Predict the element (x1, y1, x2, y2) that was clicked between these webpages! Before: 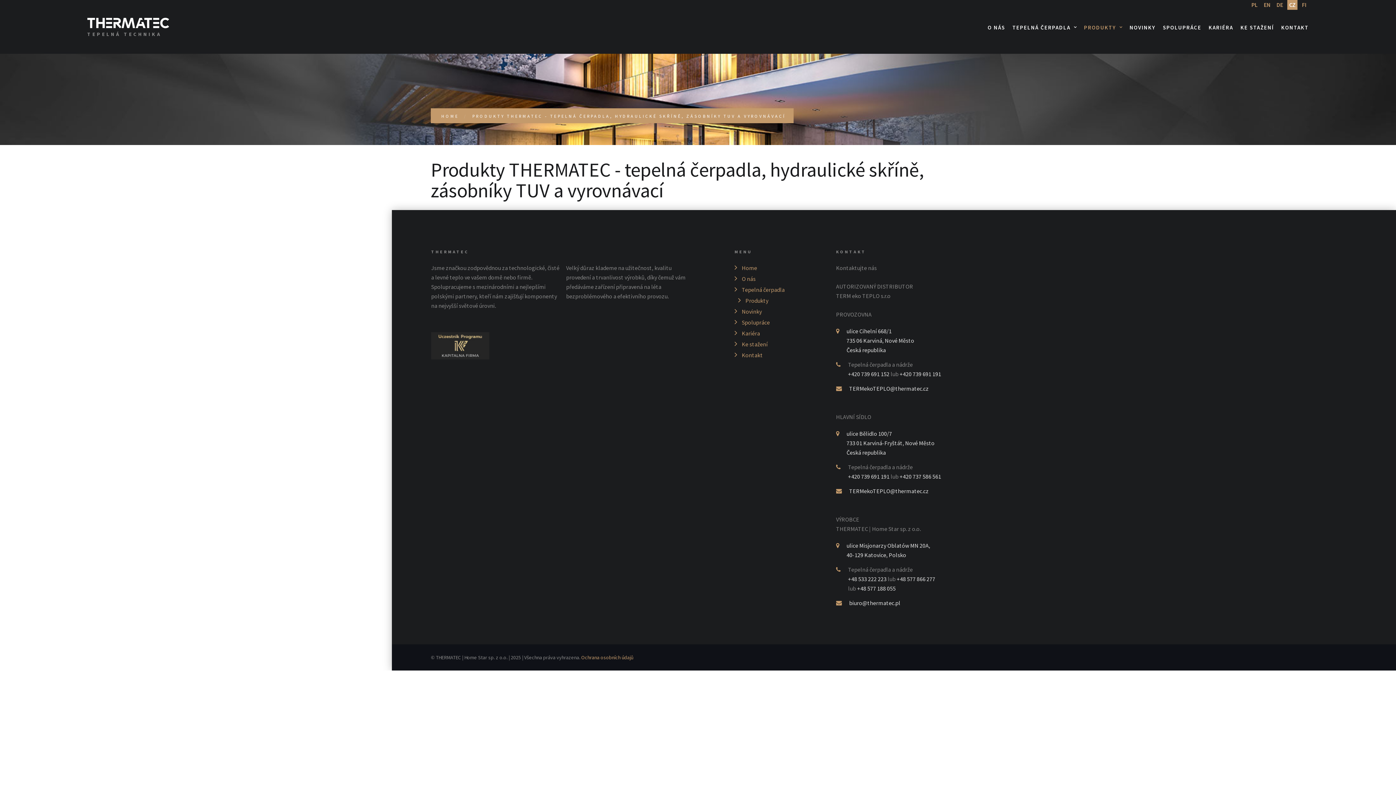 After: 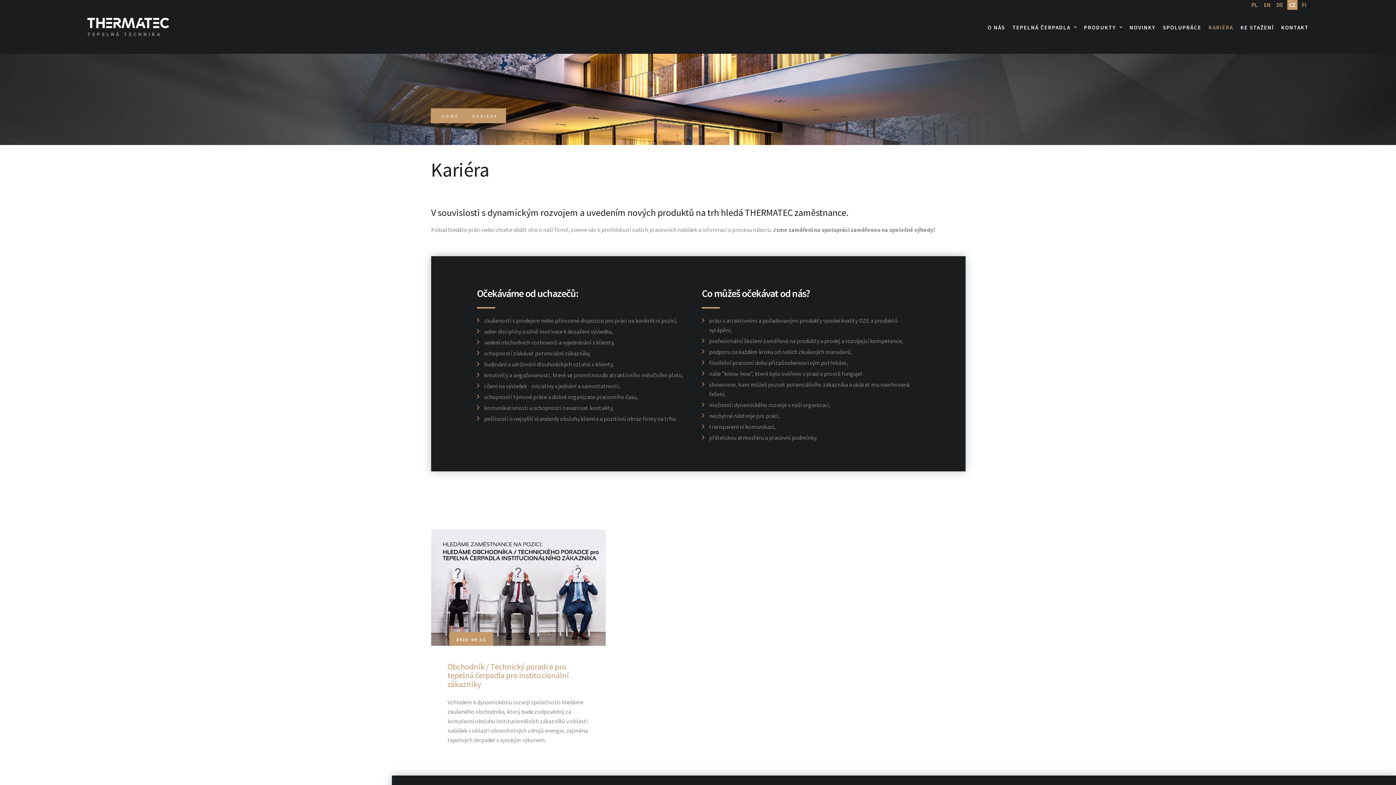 Action: bbox: (742, 329, 760, 337) label: Kariéra